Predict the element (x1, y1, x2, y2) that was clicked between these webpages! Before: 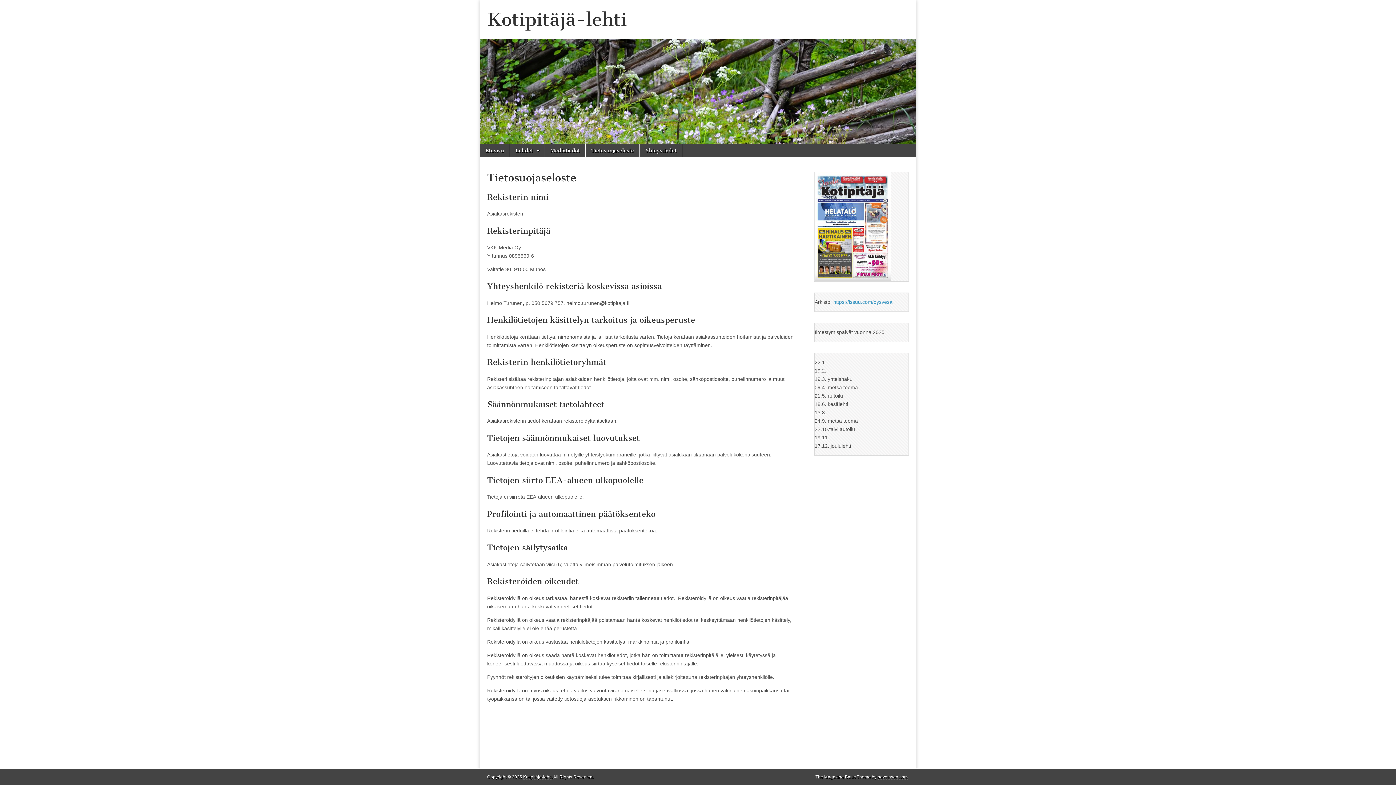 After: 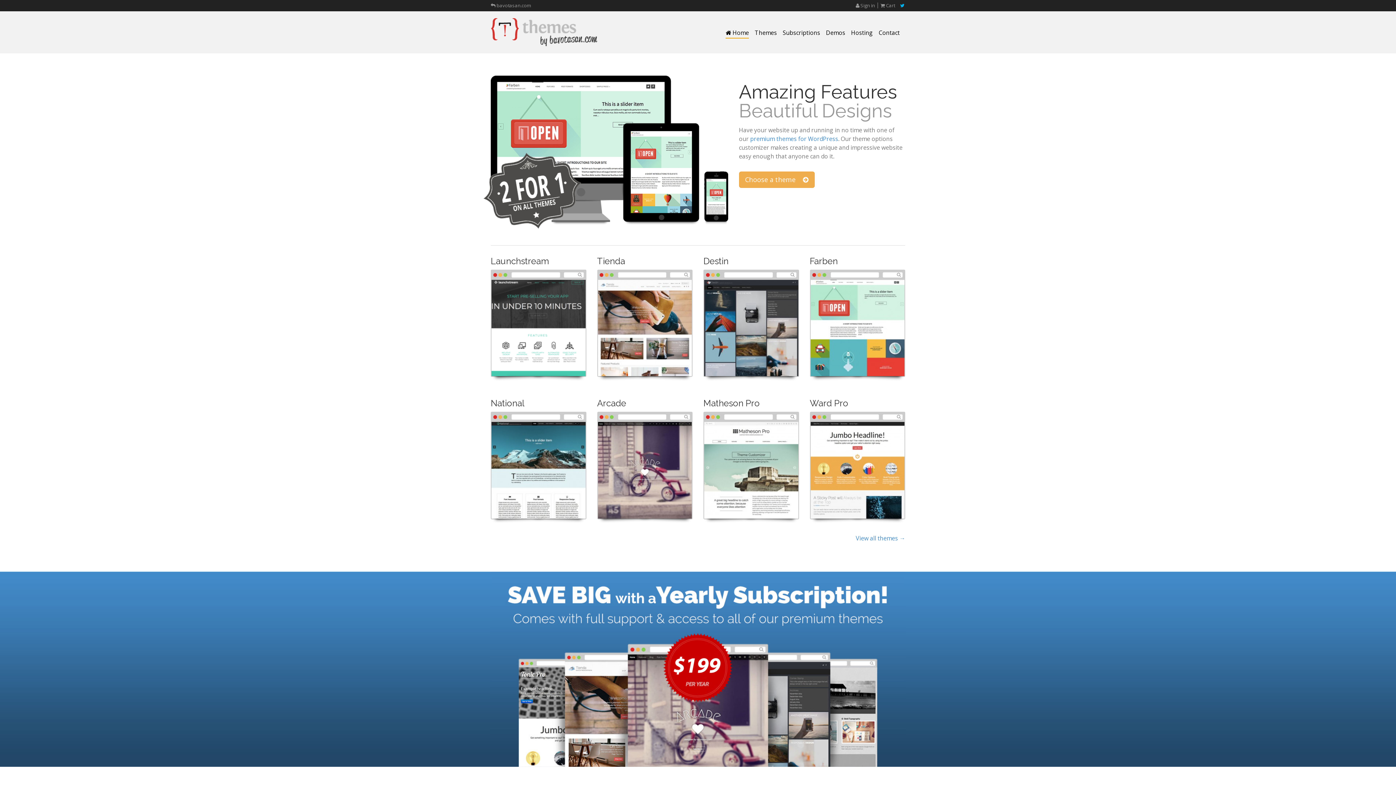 Action: bbox: (877, 774, 908, 780) label: bavotasan.com